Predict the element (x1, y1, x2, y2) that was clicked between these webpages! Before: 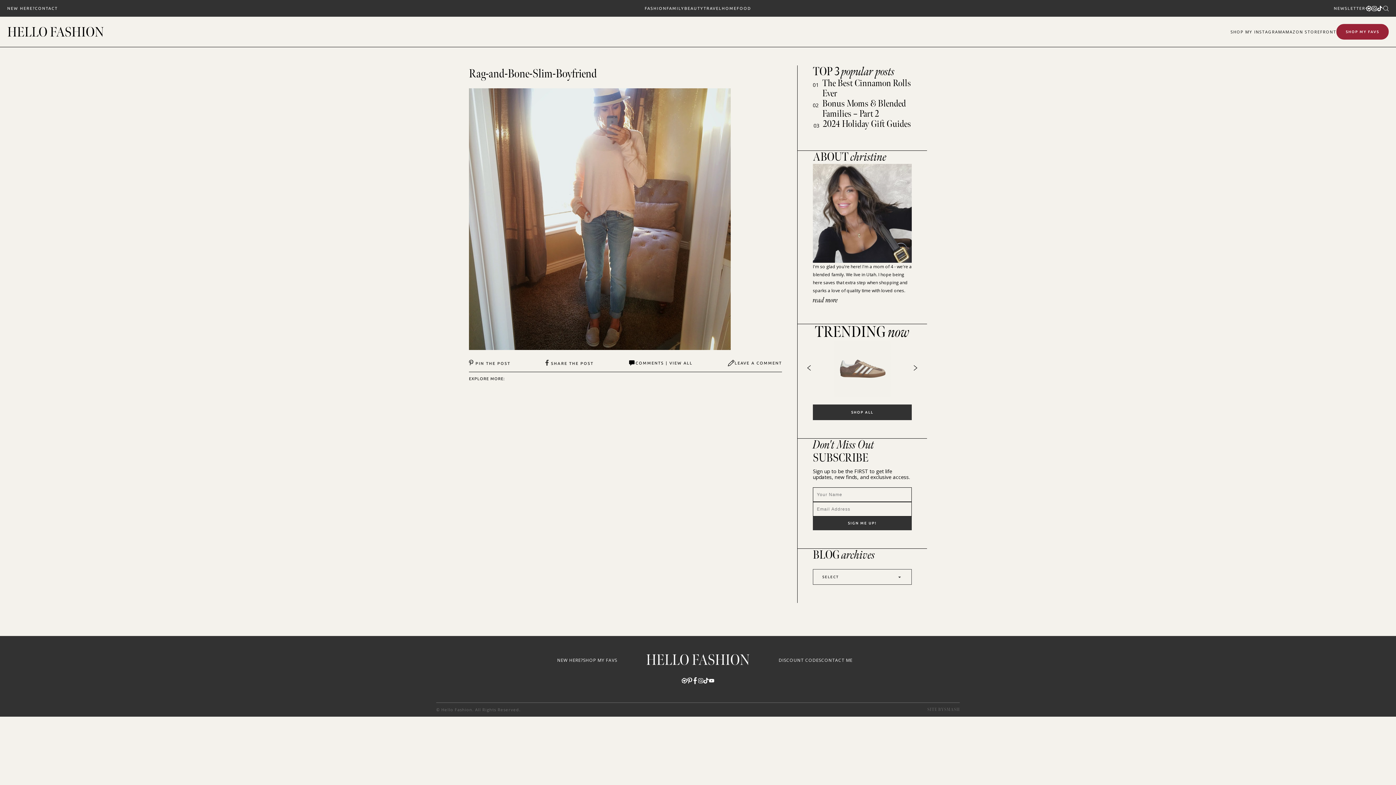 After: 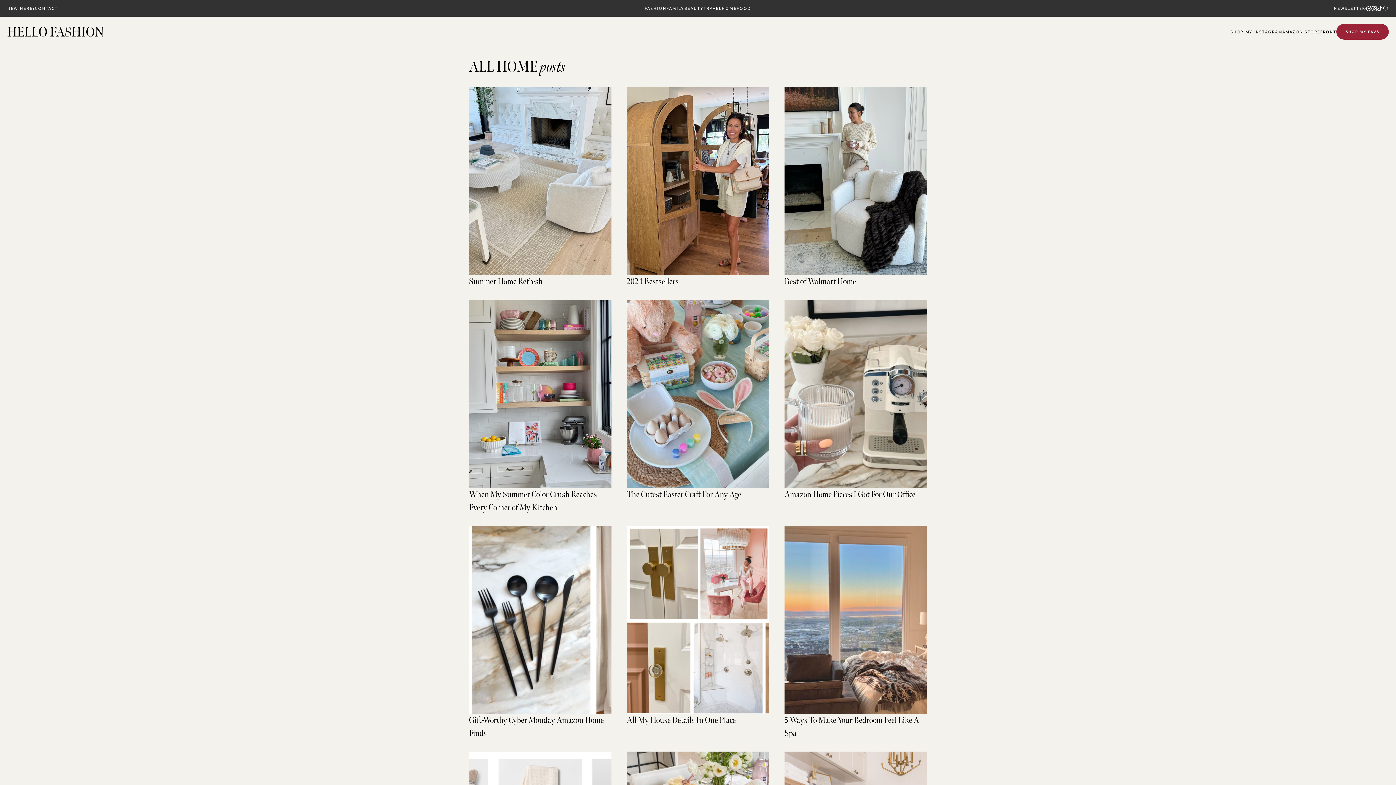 Action: bbox: (722, 5, 736, 11) label: HOME